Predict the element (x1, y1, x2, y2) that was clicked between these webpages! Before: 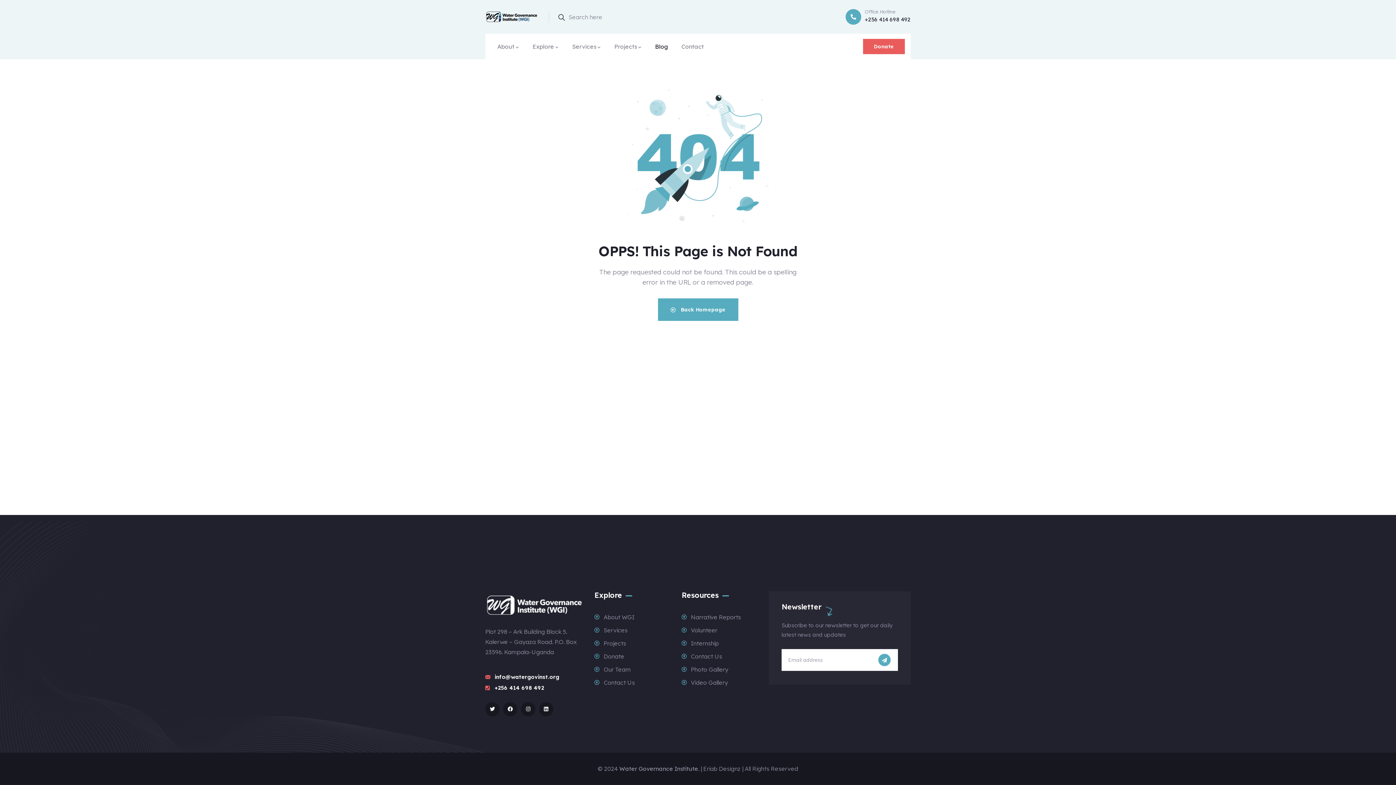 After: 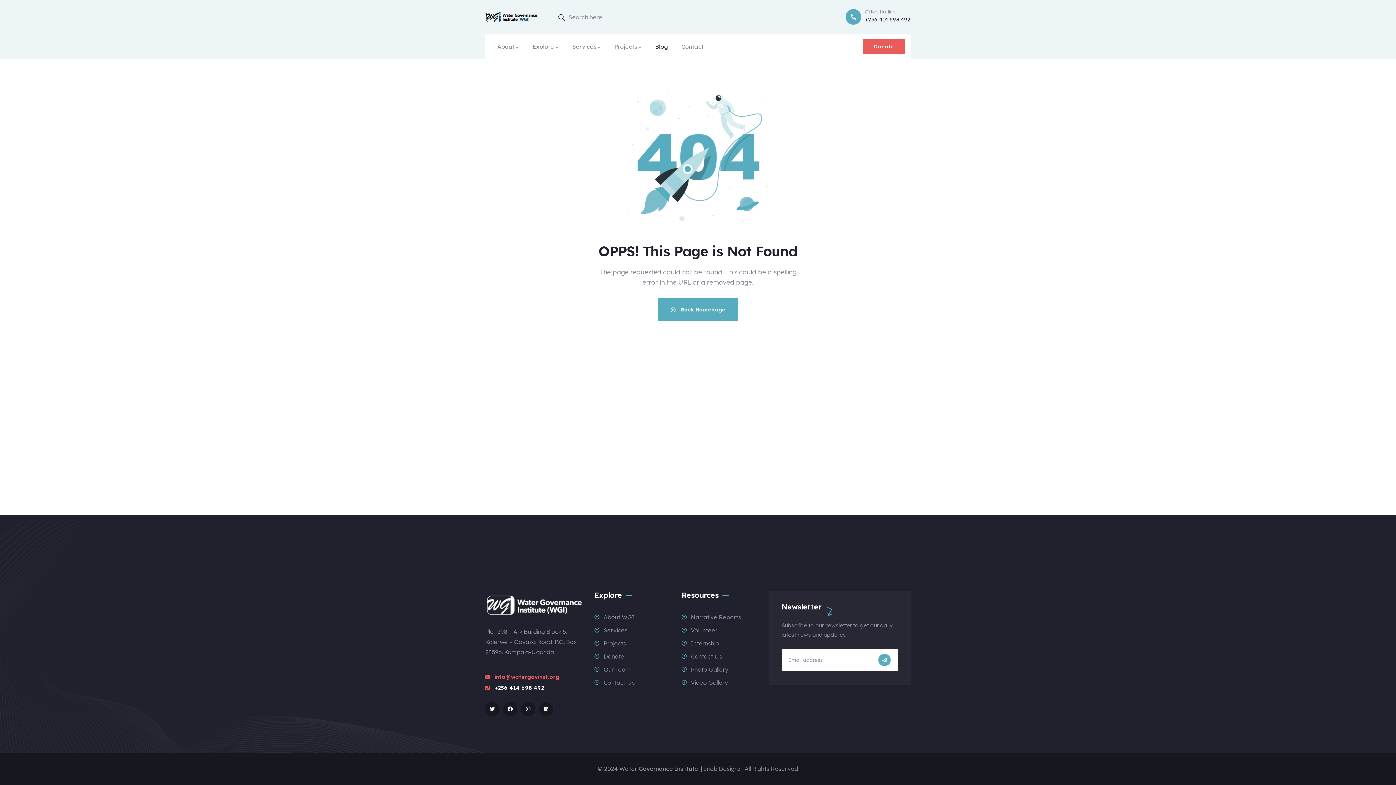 Action: bbox: (485, 672, 583, 682) label: info@watergovinst.org